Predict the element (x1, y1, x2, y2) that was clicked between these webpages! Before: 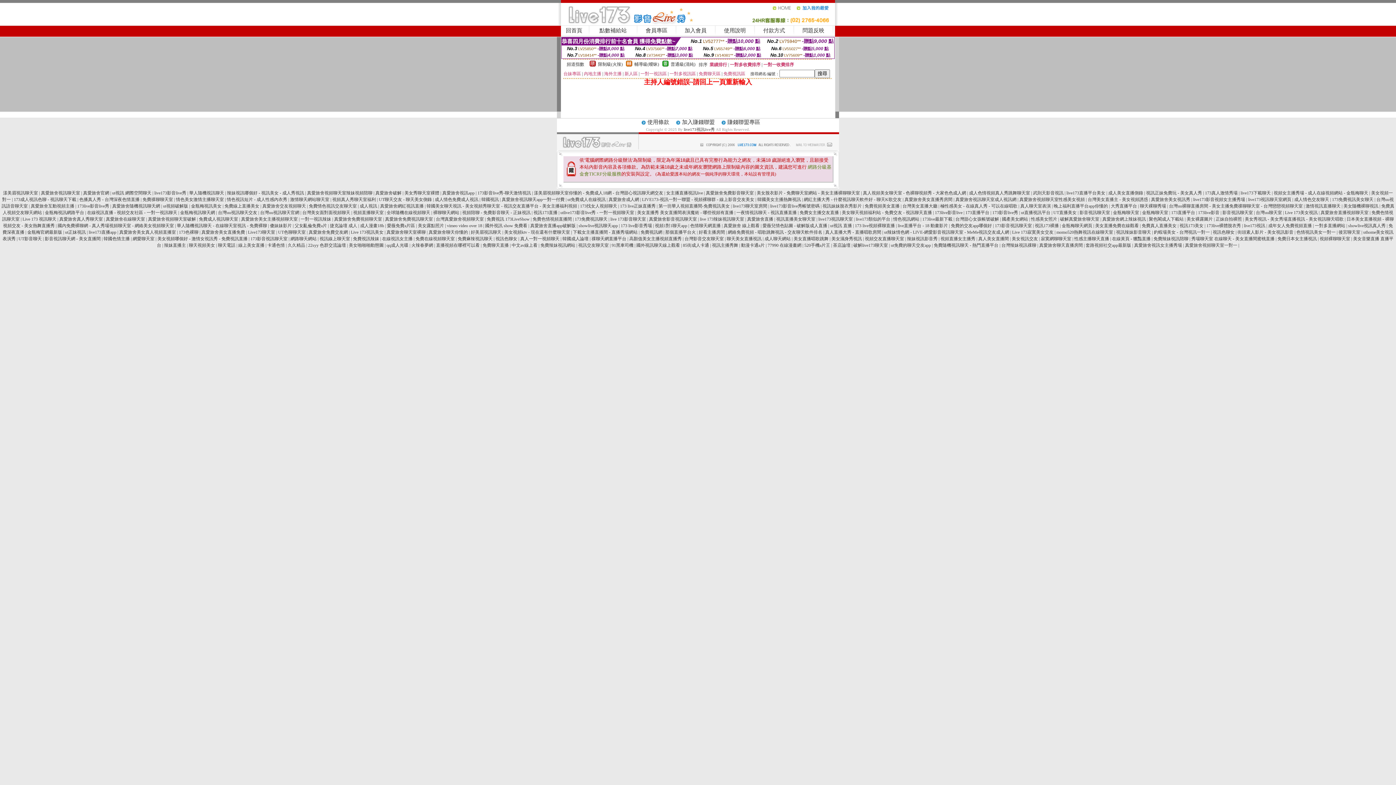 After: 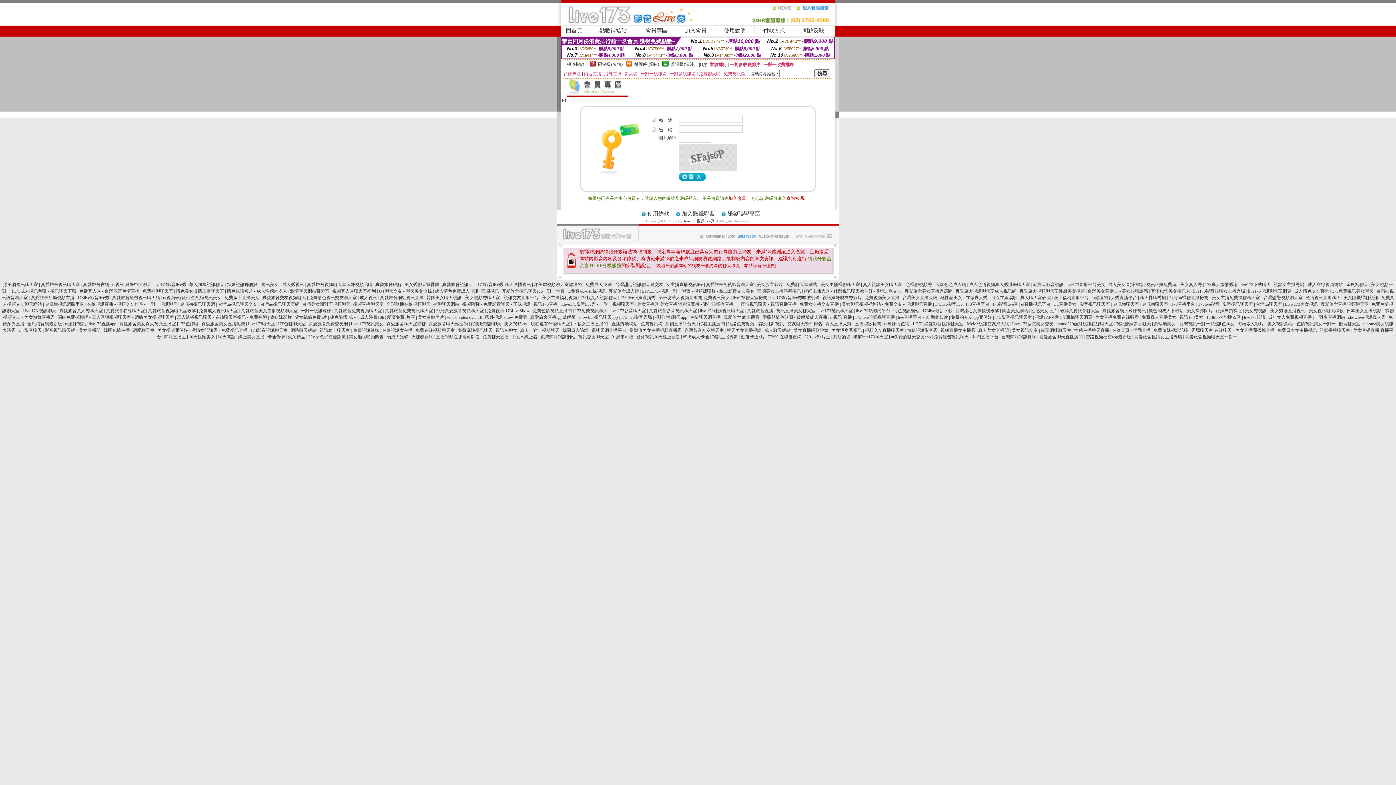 Action: bbox: (645, 27, 667, 33) label: 會員專區